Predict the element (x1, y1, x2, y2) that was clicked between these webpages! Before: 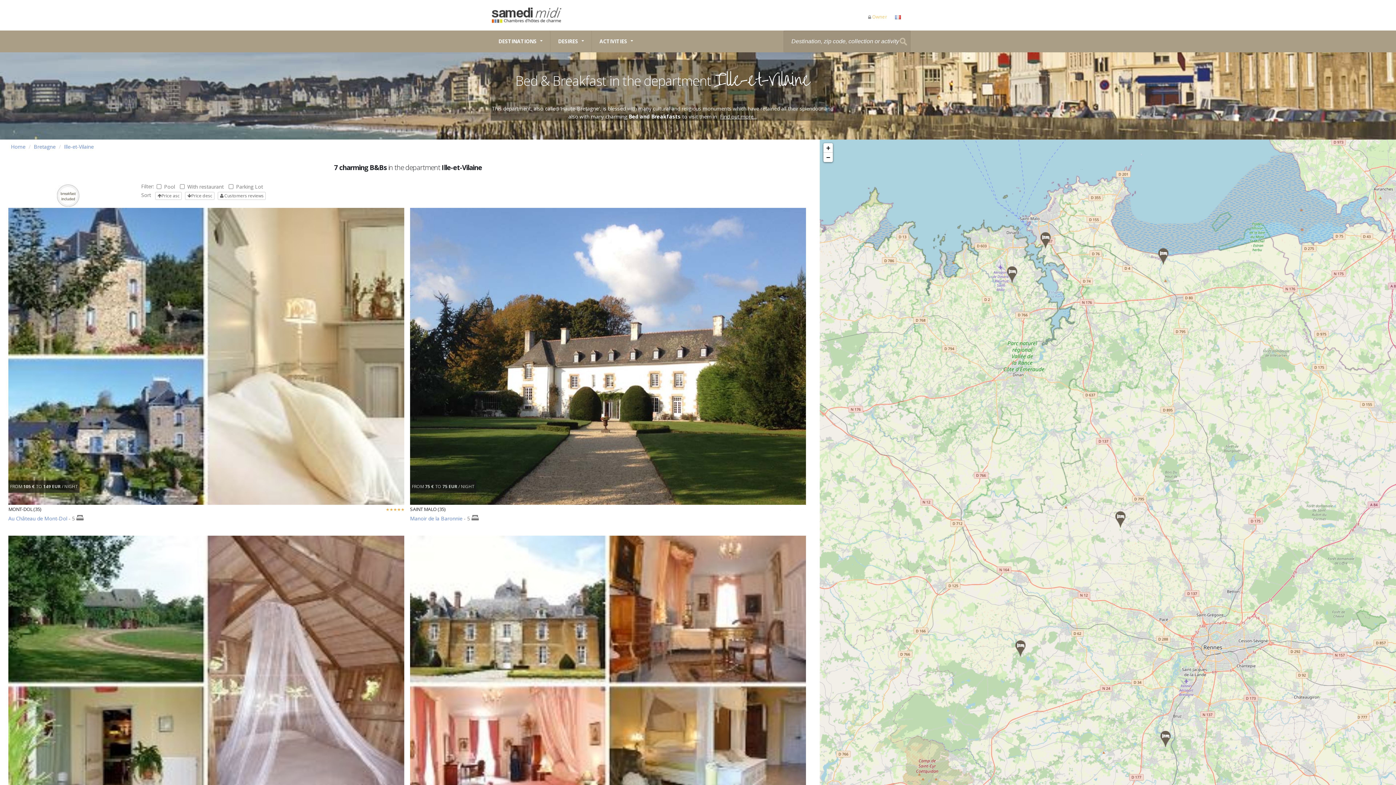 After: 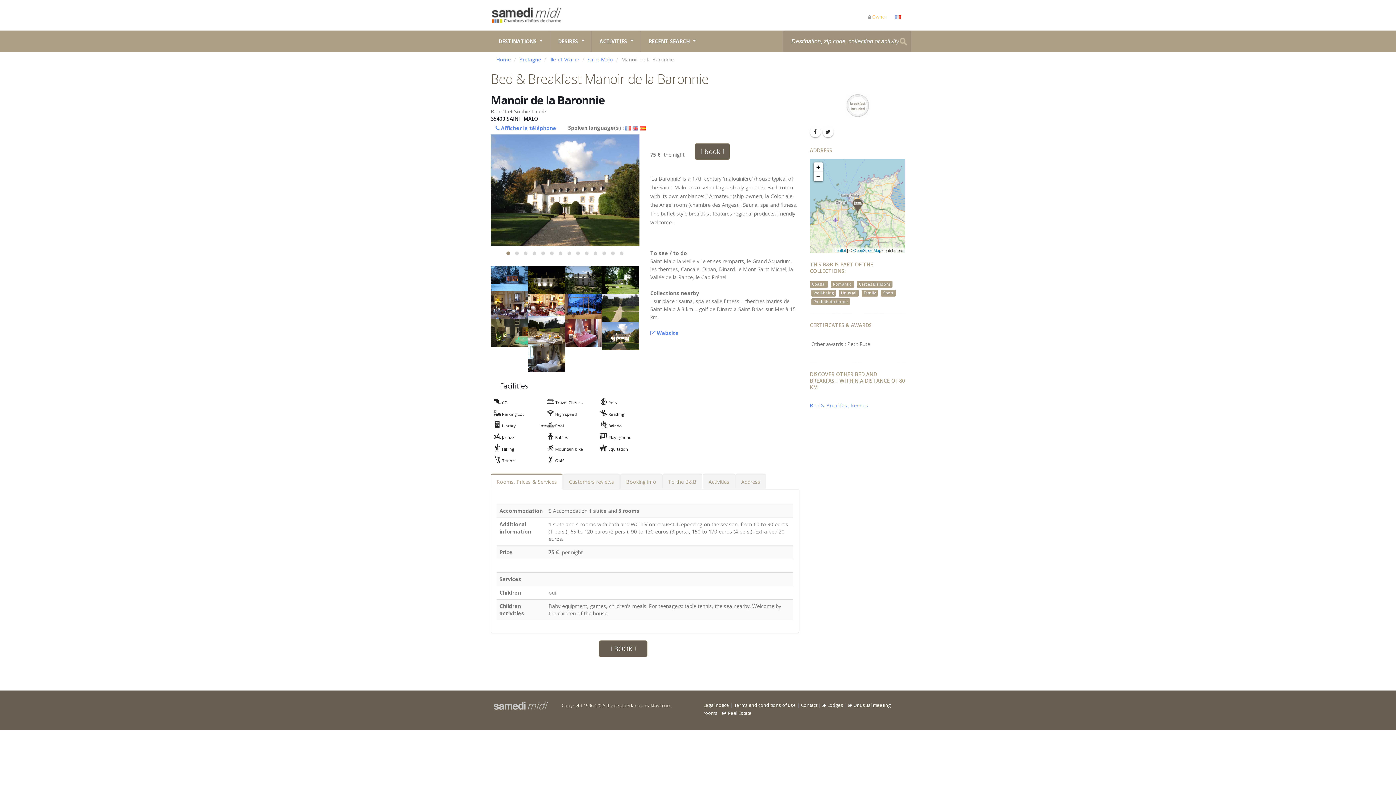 Action: bbox: (410, 515, 462, 522) label: 
Manoir de la Baronnie